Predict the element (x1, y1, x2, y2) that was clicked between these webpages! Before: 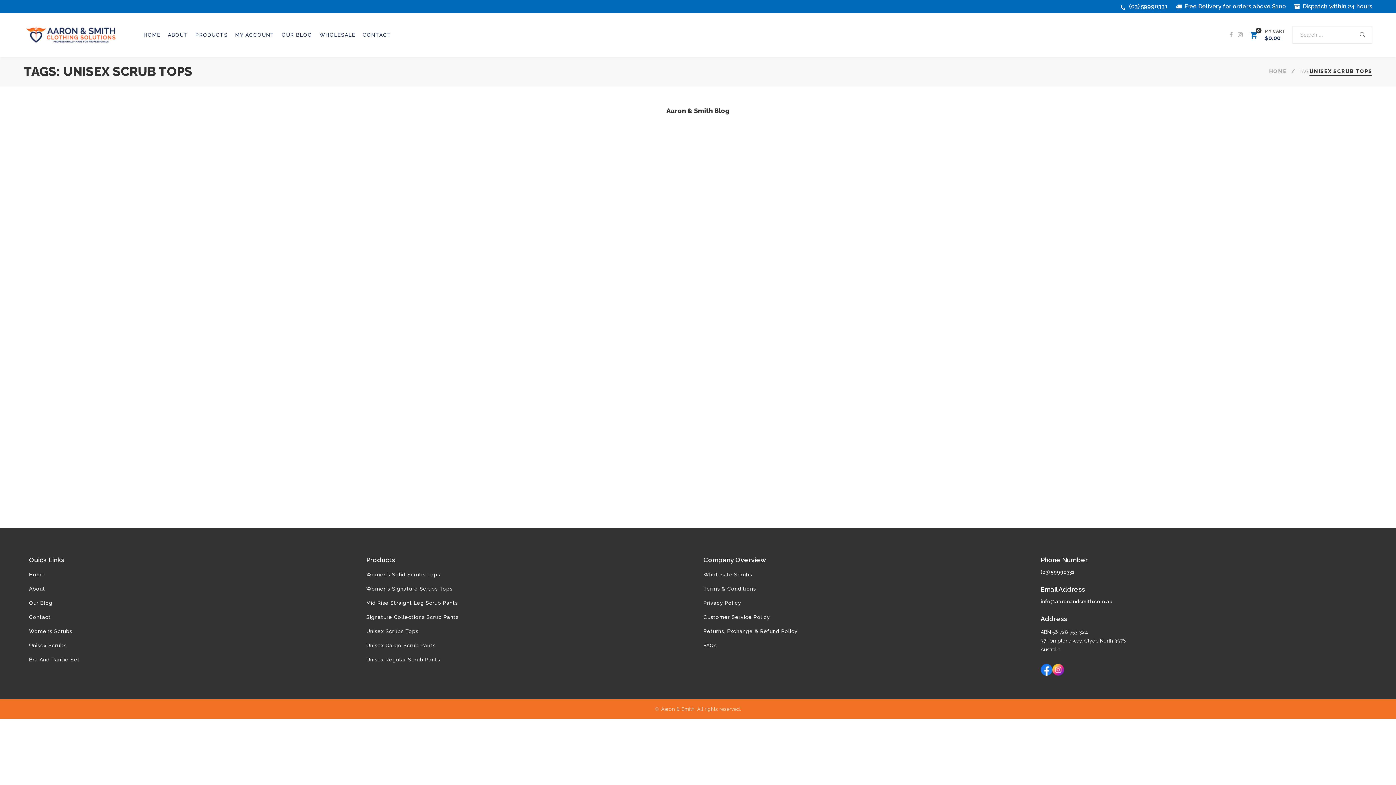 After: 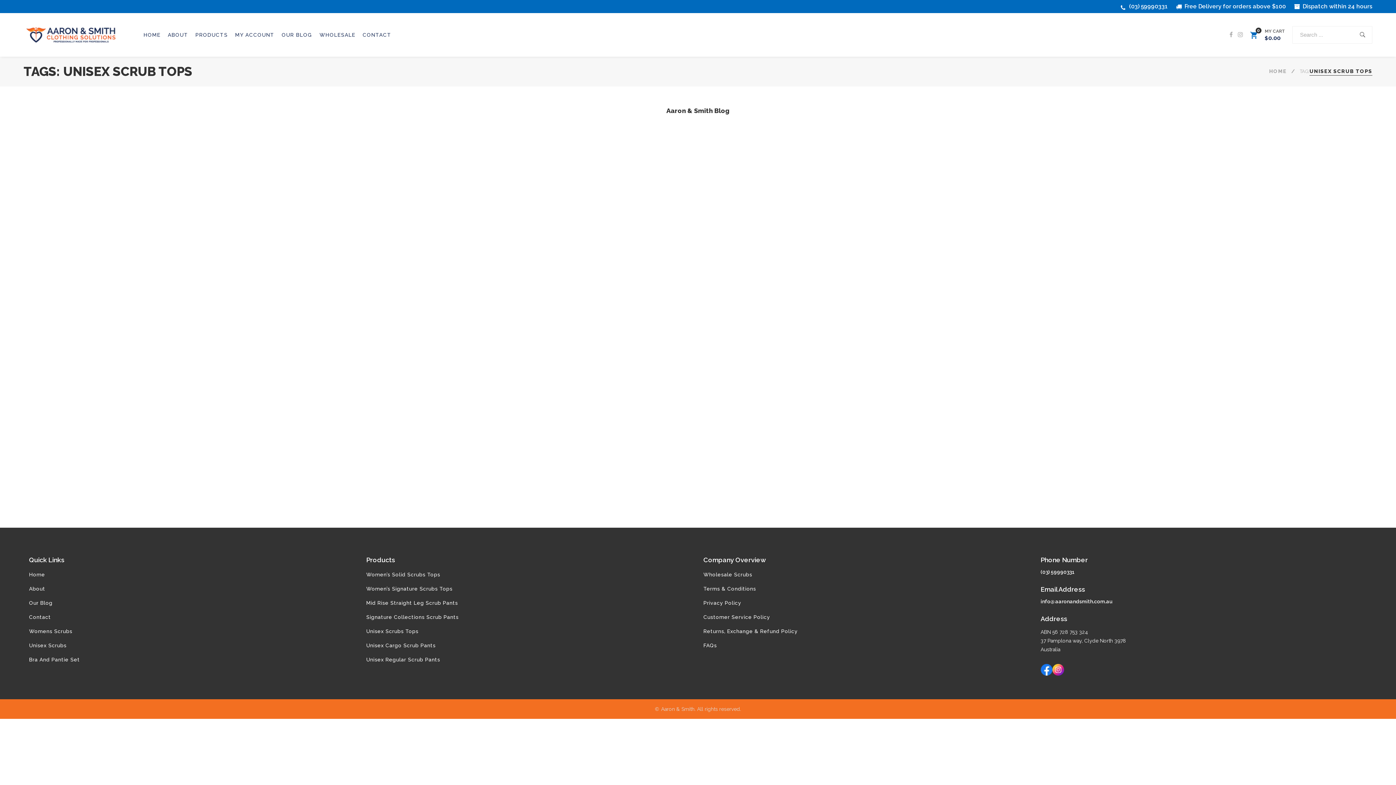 Action: bbox: (366, 556, 395, 564) label: Products